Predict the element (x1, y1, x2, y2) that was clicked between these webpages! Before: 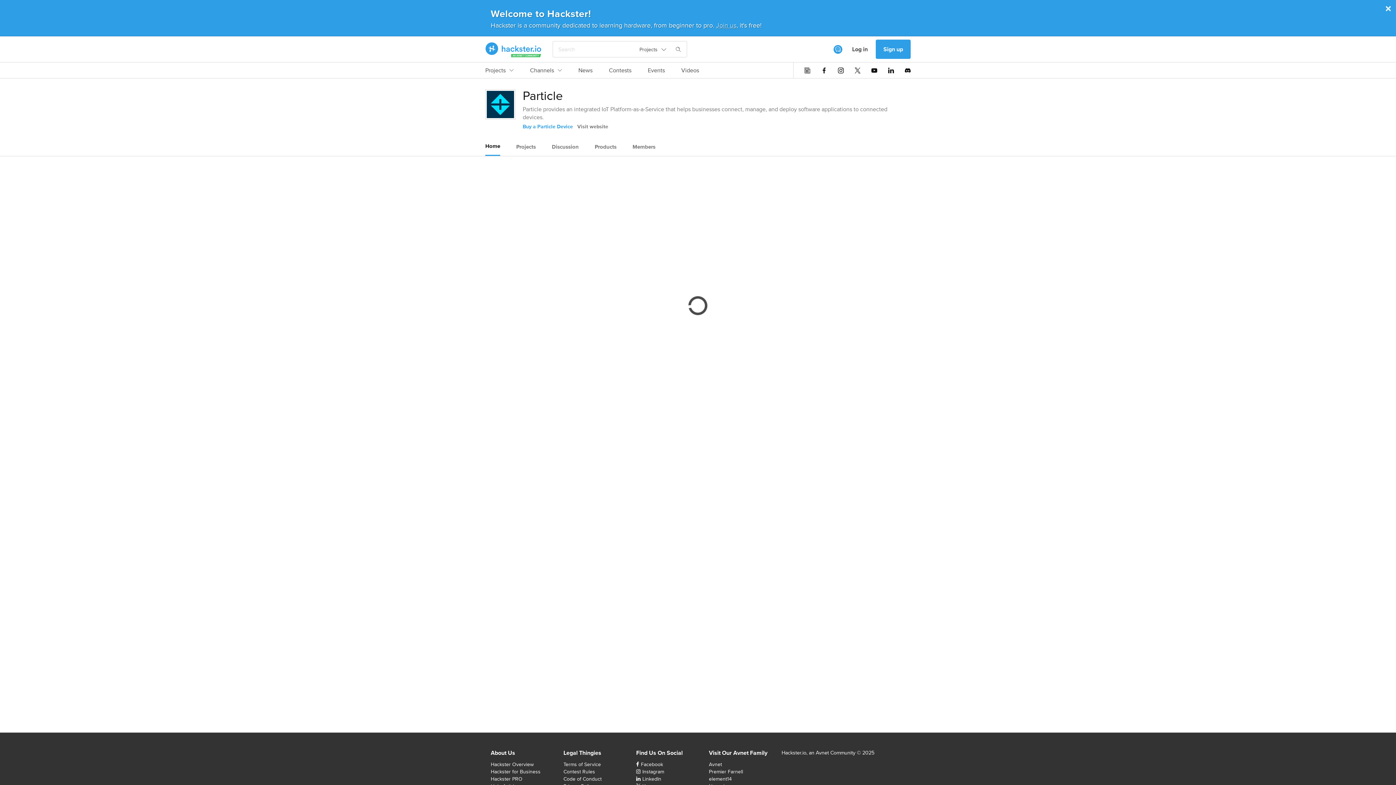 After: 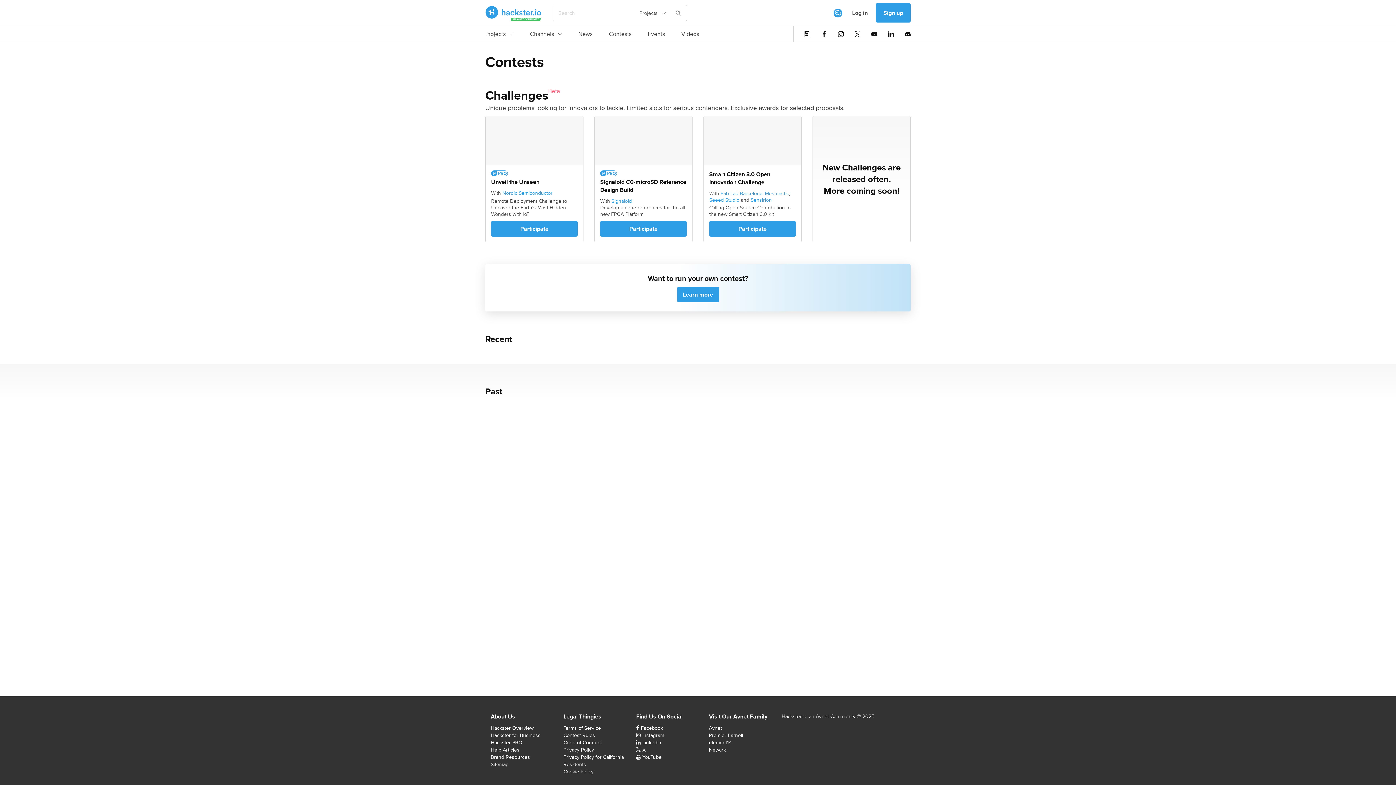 Action: label: Contests bbox: (609, 66, 631, 78)